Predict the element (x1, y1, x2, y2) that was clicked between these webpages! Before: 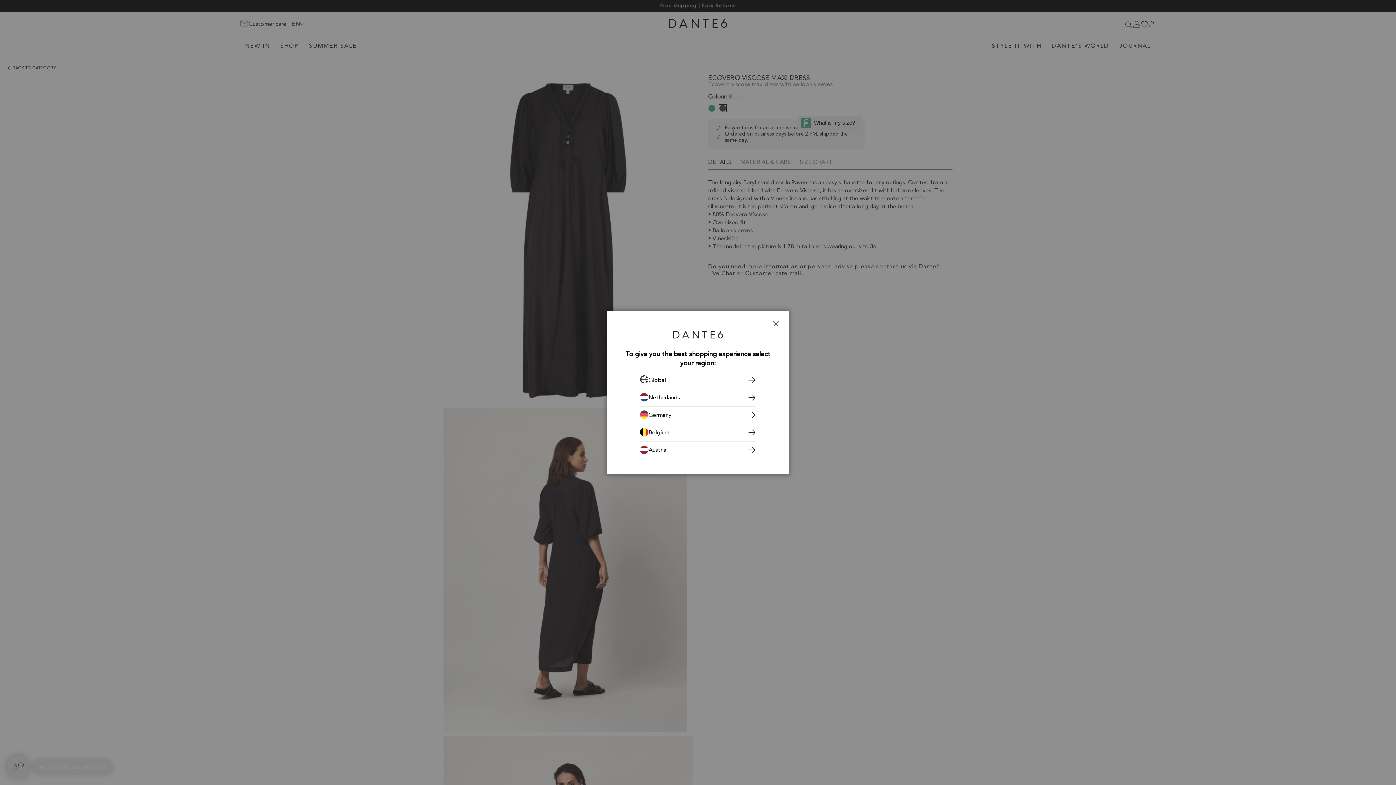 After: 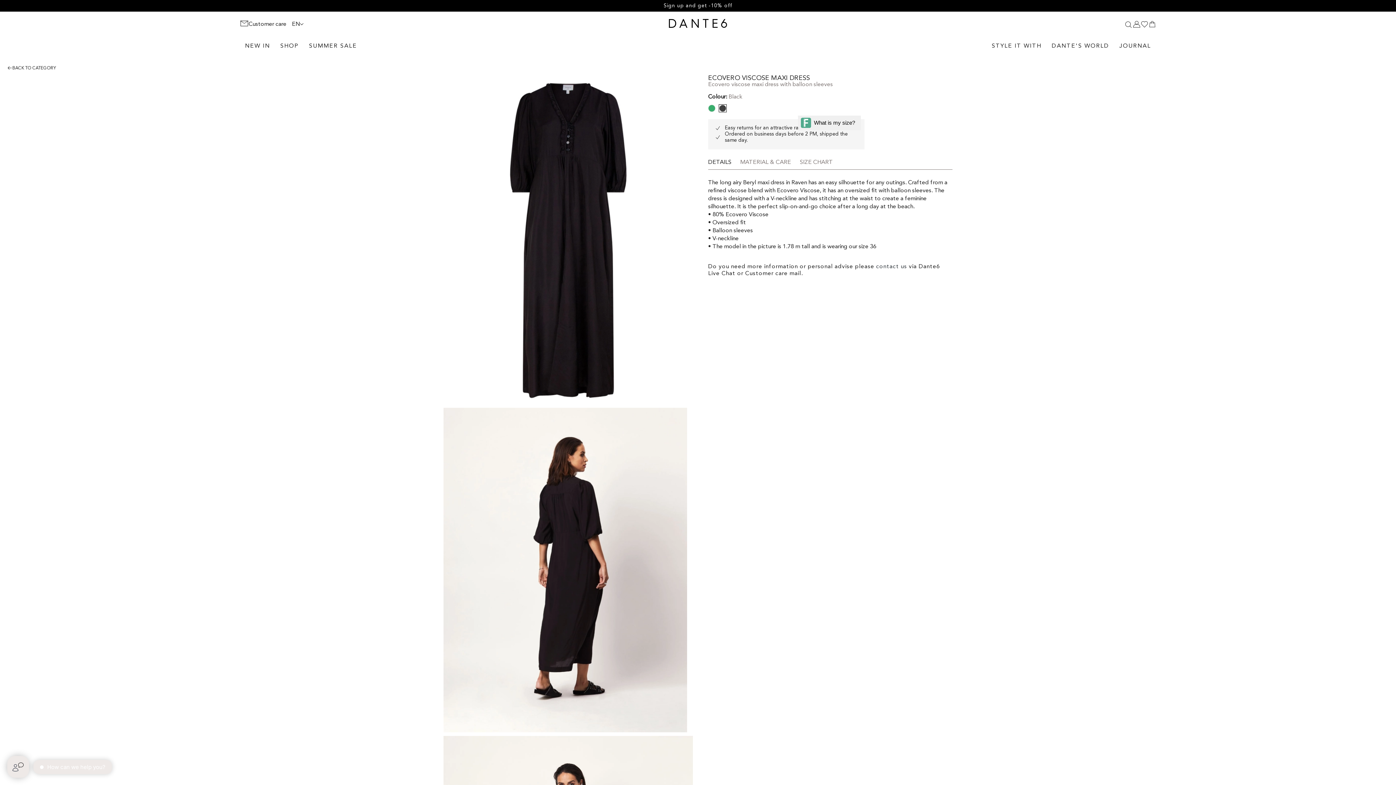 Action: label: Close bbox: (768, 316, 783, 332)